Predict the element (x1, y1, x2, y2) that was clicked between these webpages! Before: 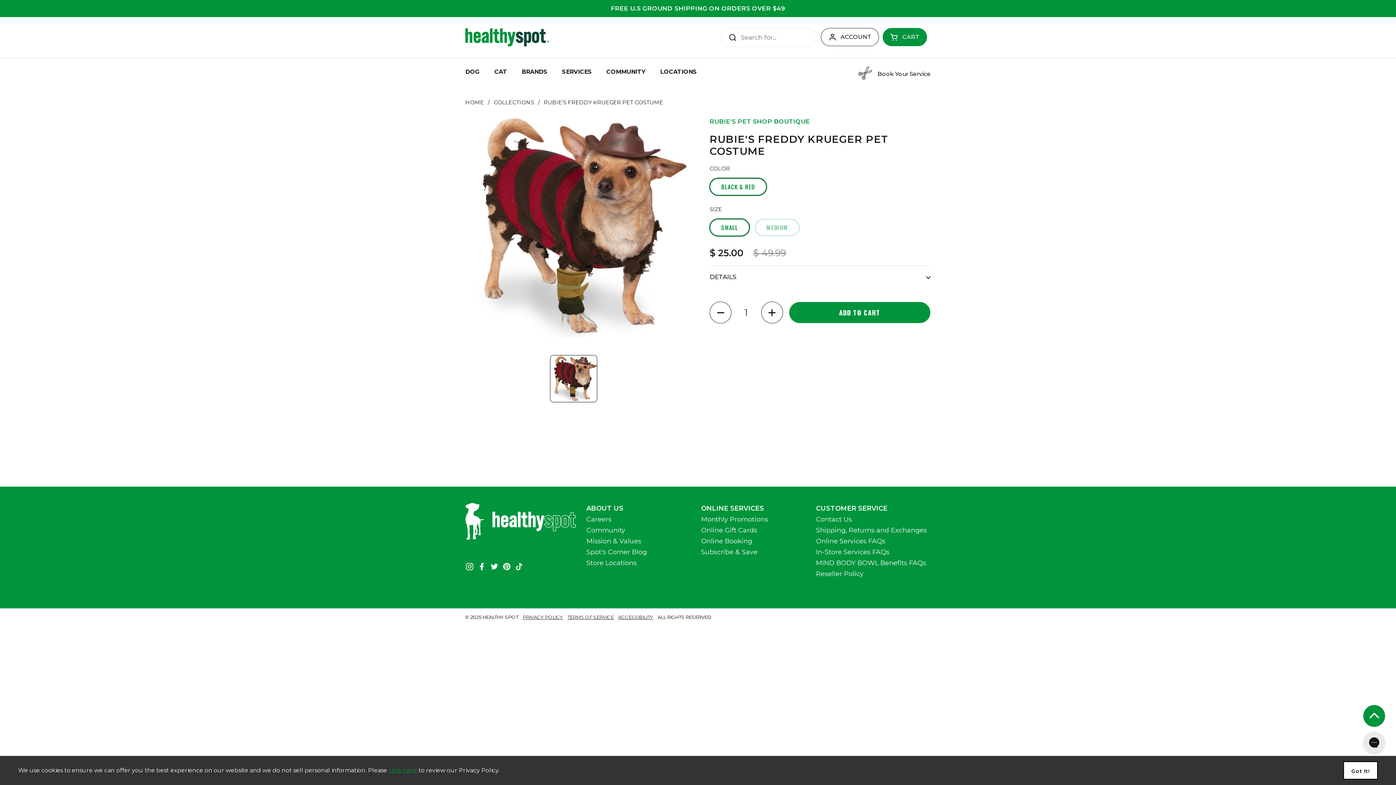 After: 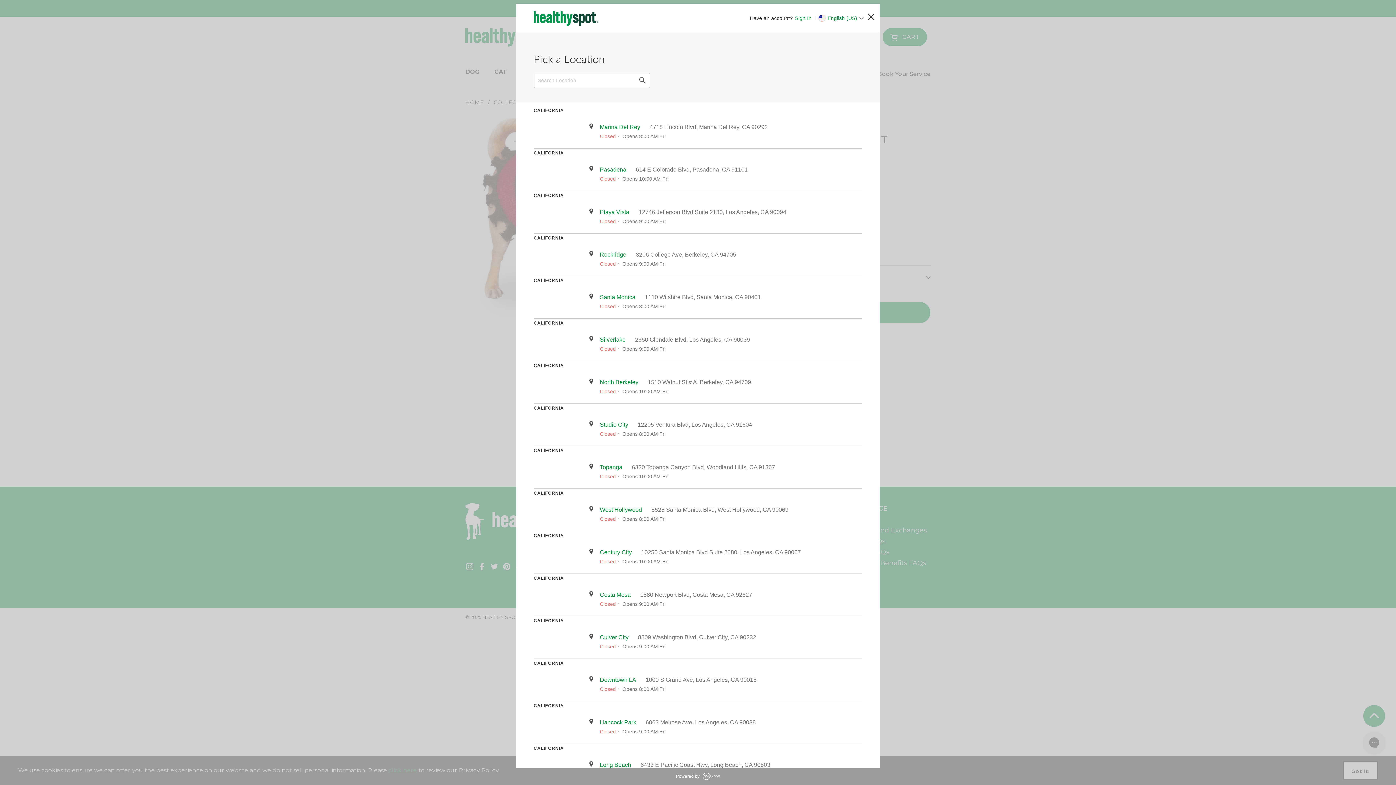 Action: bbox: (701, 537, 752, 545) label: Online Booking